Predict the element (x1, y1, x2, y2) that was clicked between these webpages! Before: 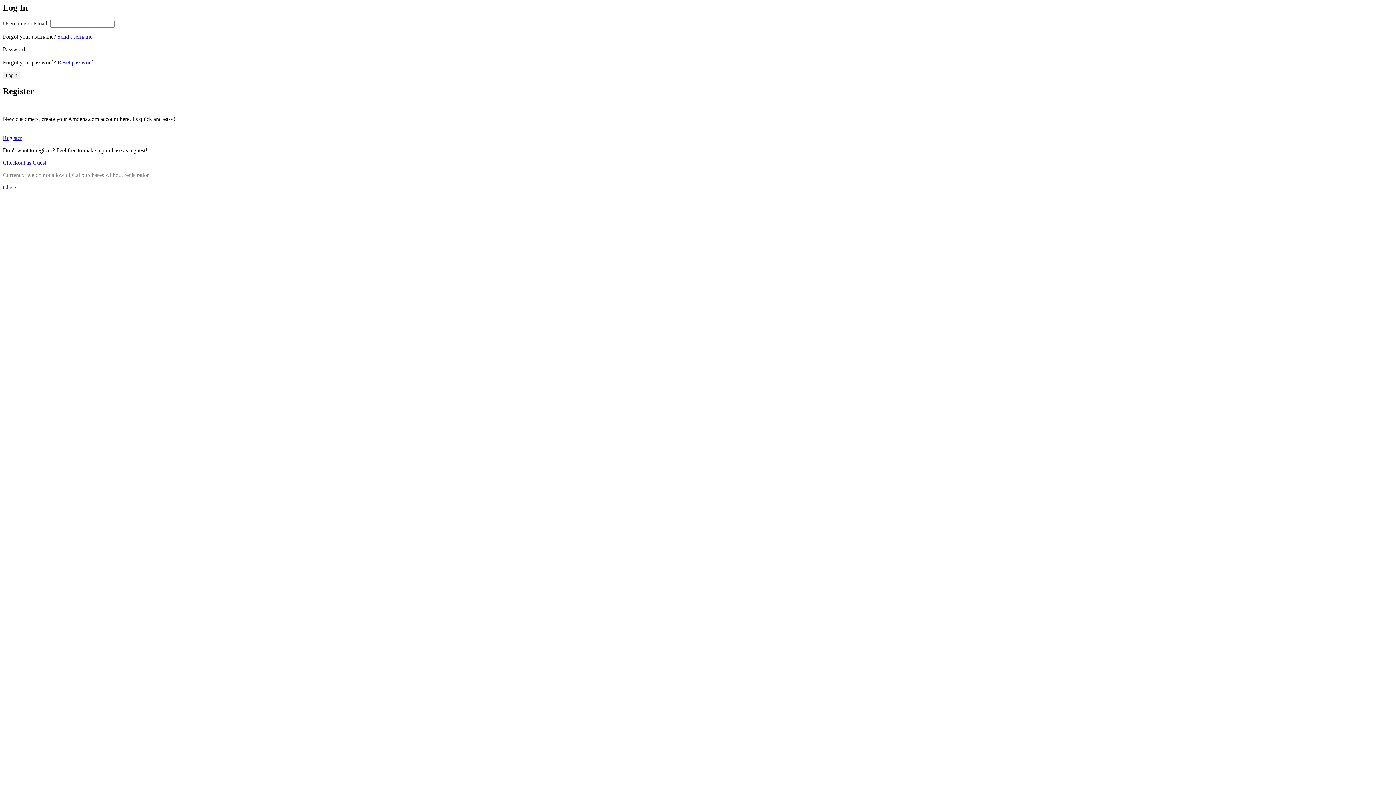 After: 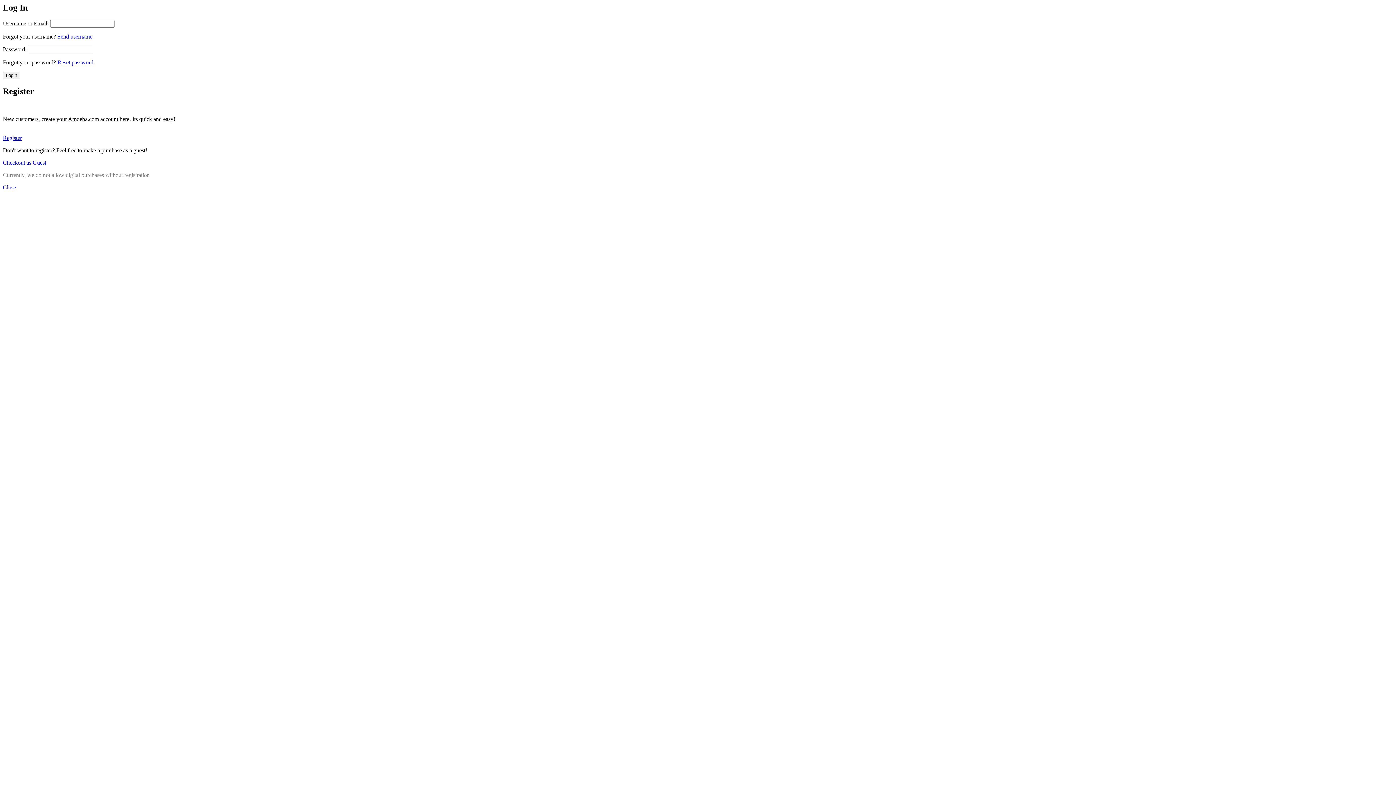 Action: bbox: (2, 134, 21, 140) label: Register